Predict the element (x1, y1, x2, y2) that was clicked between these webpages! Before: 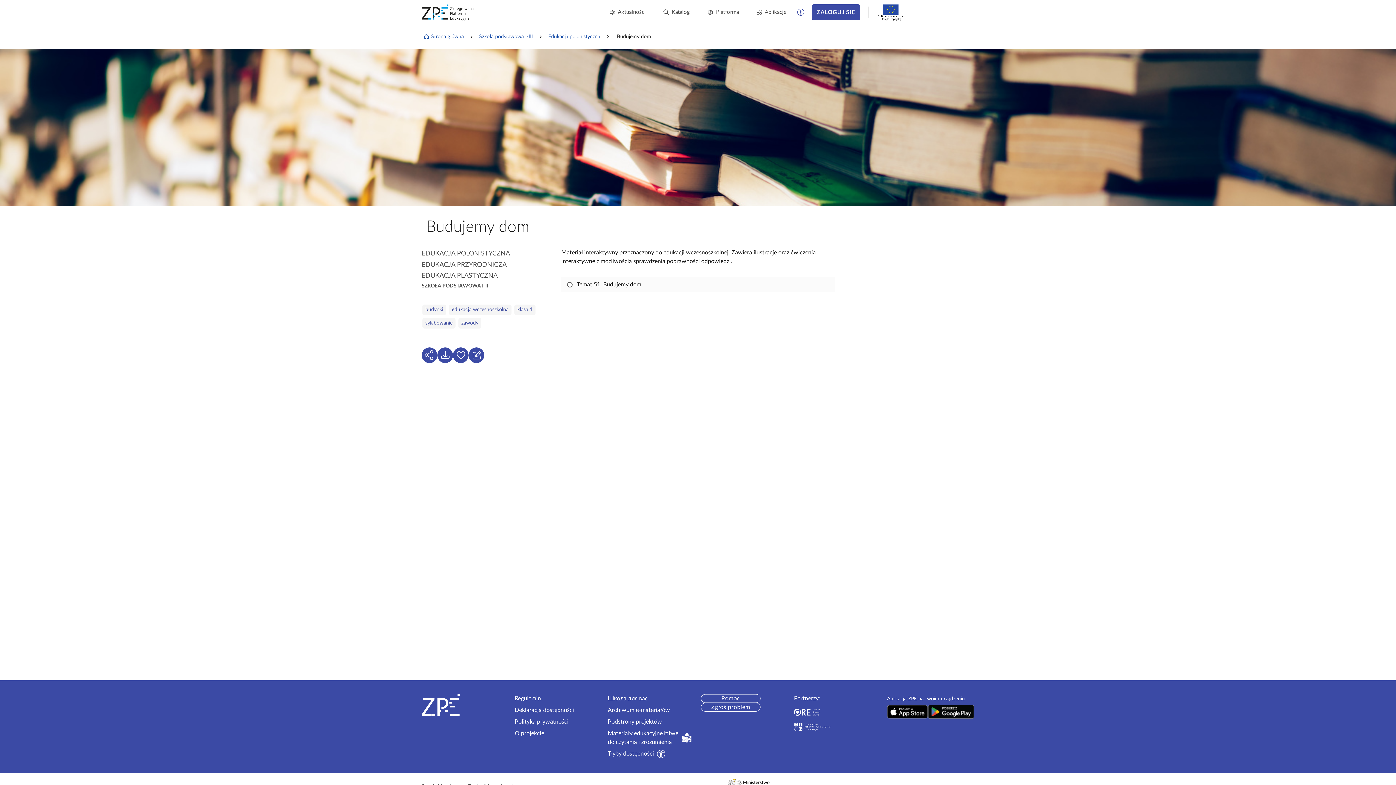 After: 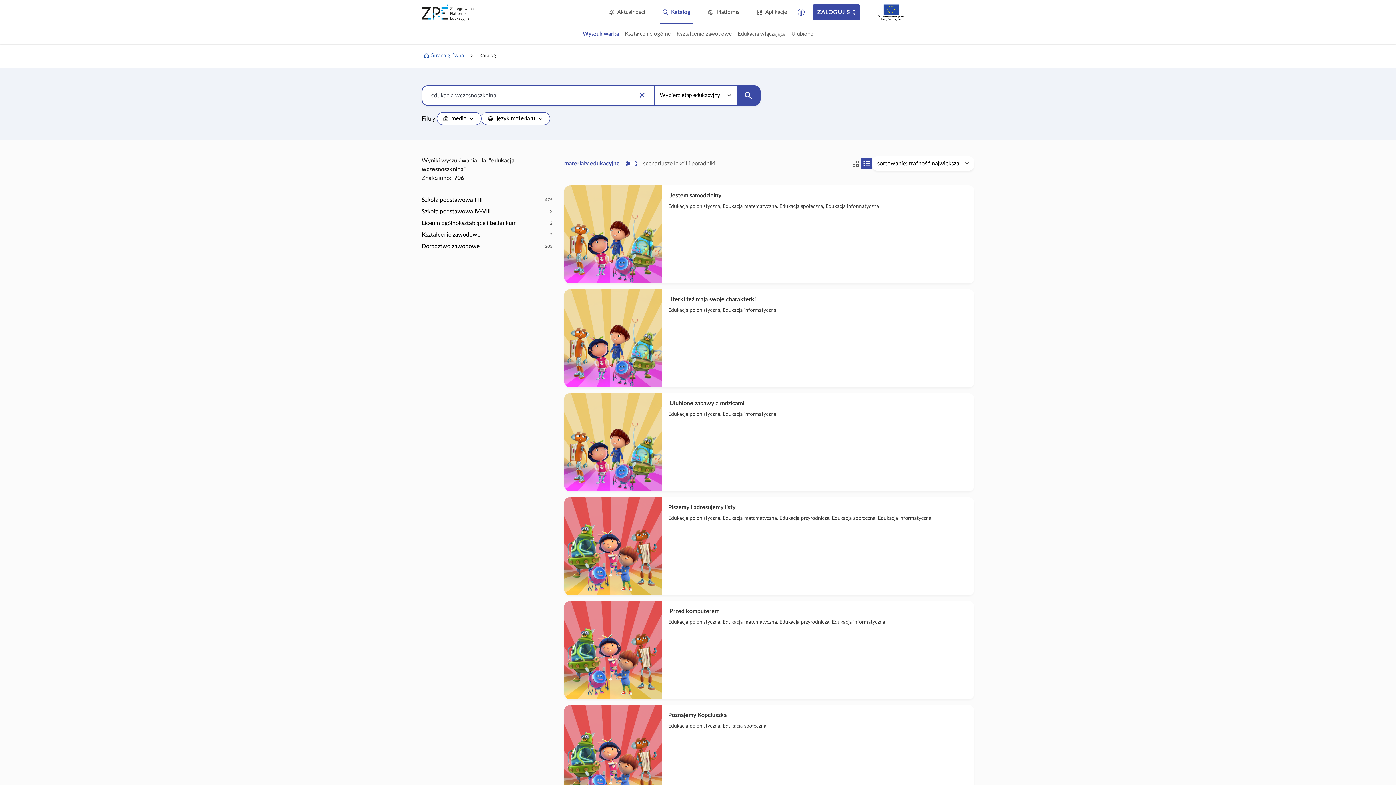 Action: label: edukacja wczesnoszkolna bbox: (449, 304, 511, 315)